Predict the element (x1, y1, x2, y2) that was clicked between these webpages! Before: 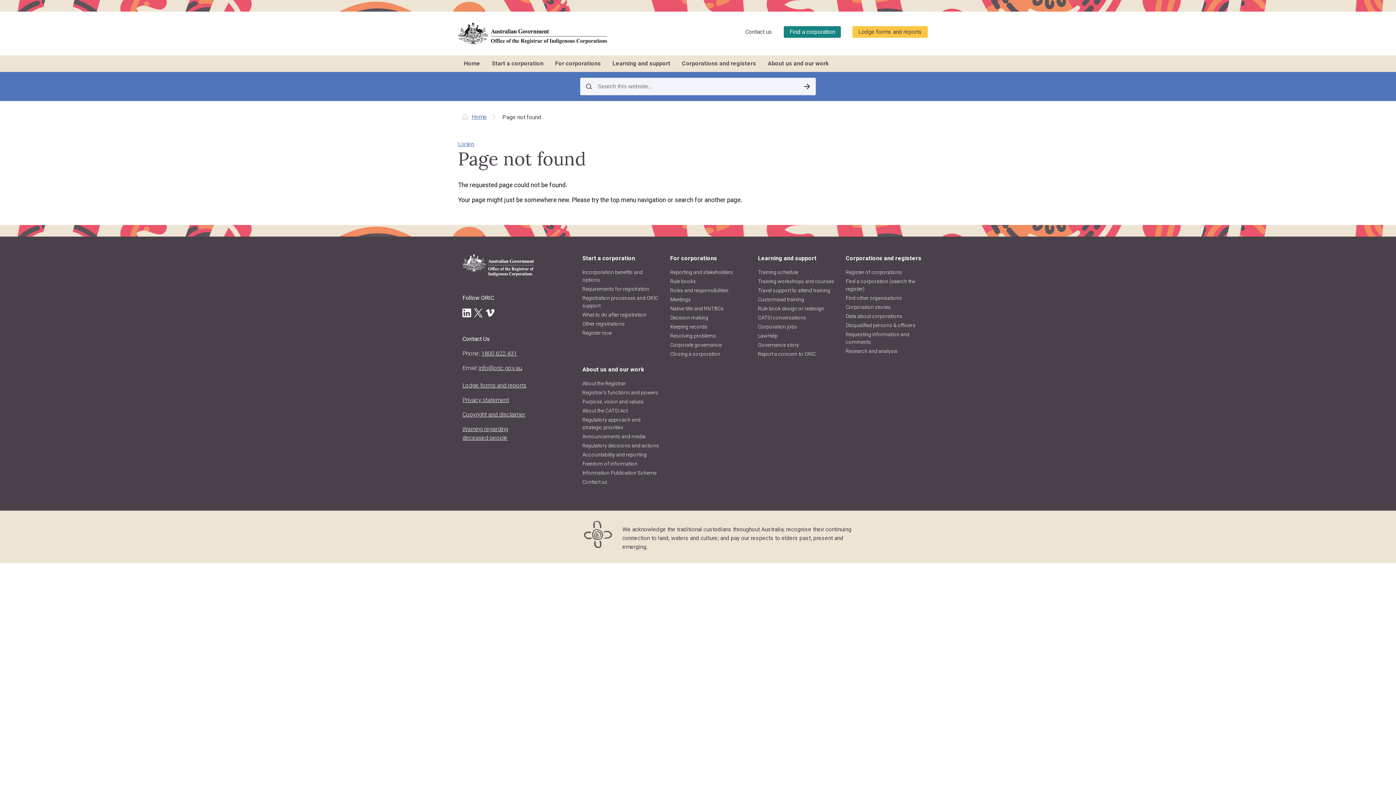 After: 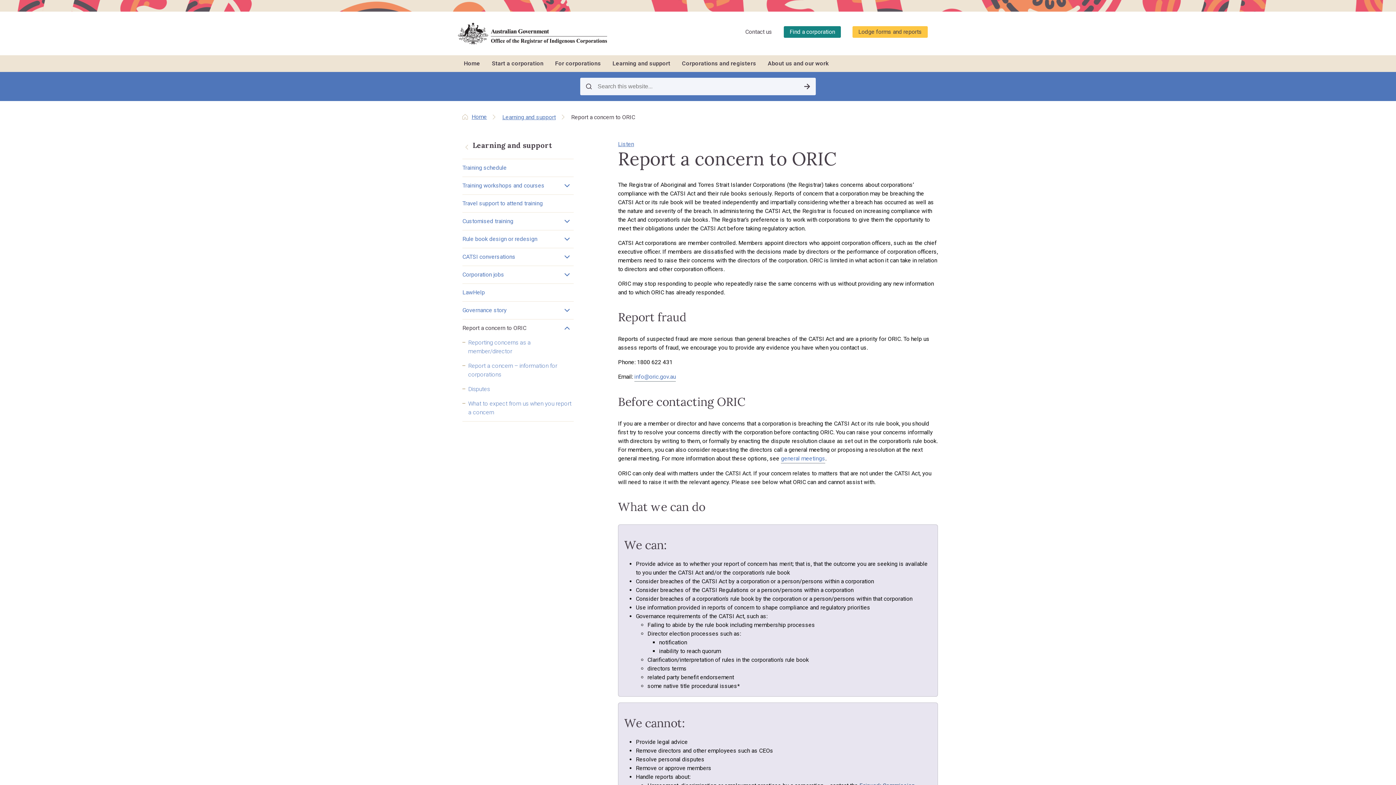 Action: label: Report a concern to ORIC bbox: (758, 350, 837, 358)